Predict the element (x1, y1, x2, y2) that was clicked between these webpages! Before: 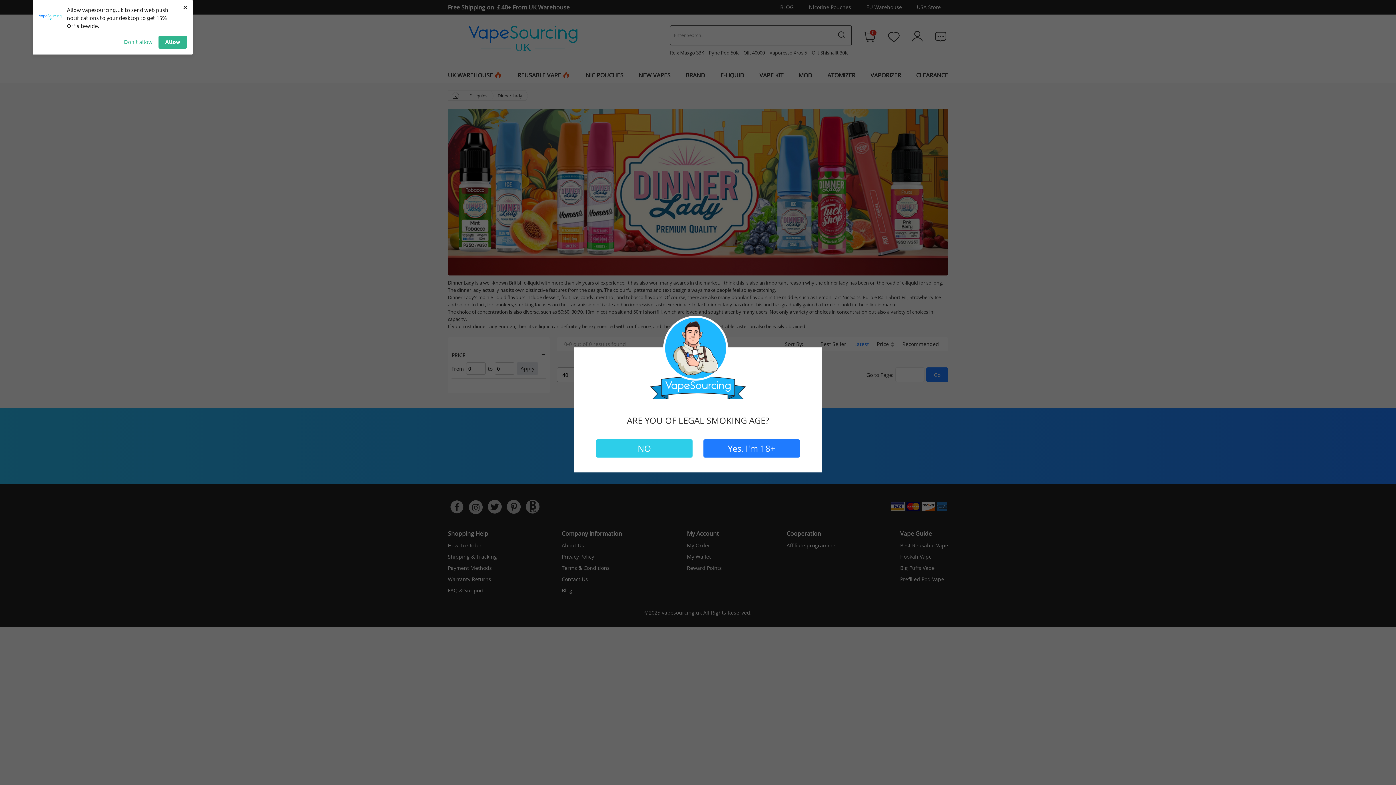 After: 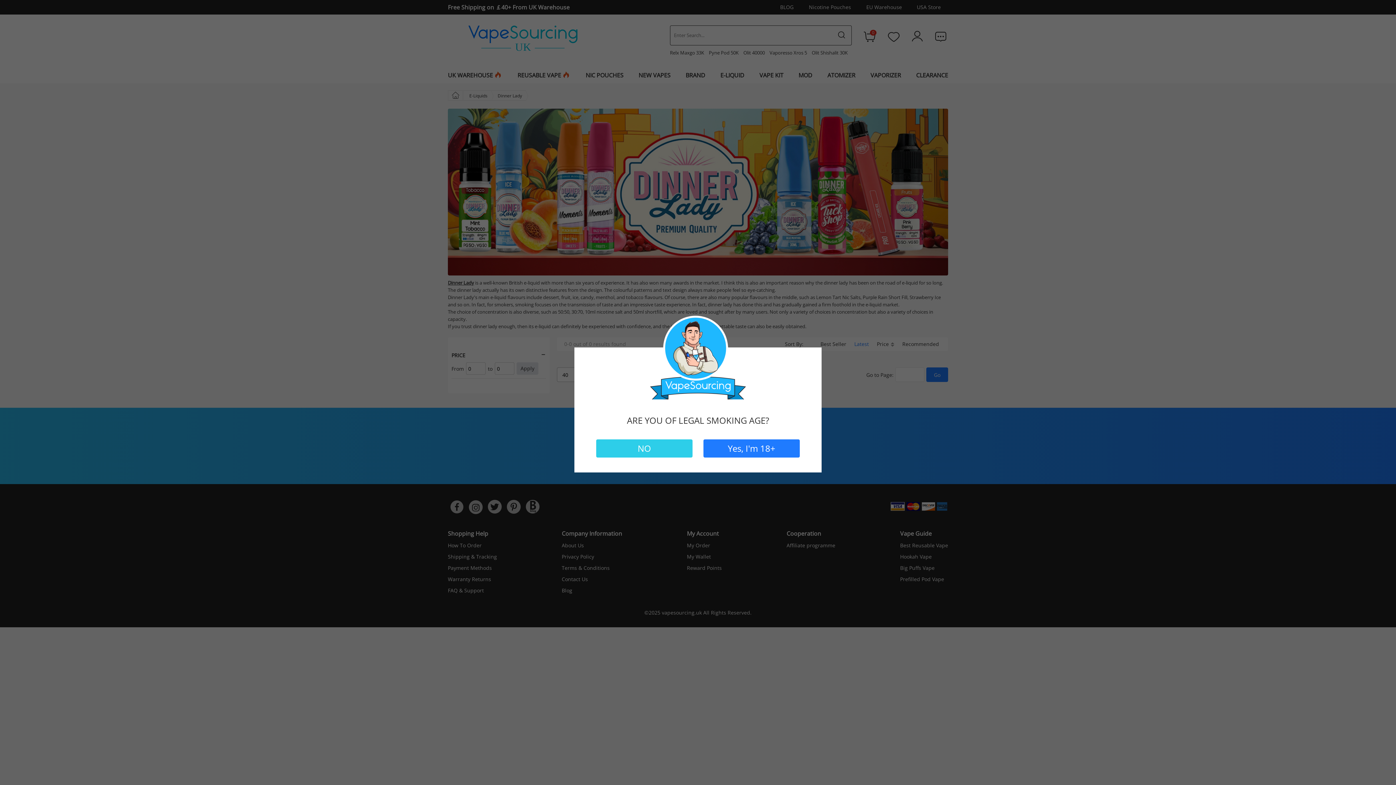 Action: label: Don't allow bbox: (124, 35, 152, 48)